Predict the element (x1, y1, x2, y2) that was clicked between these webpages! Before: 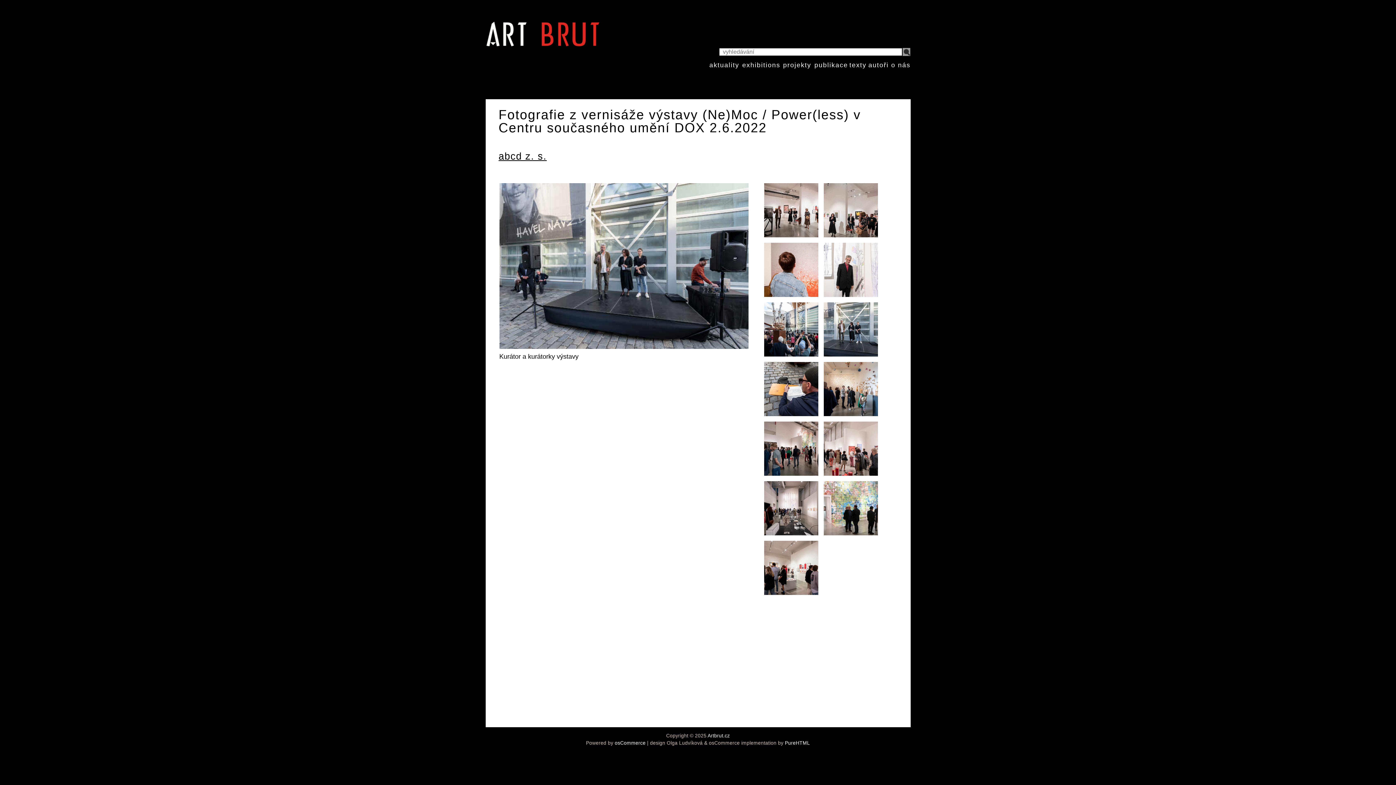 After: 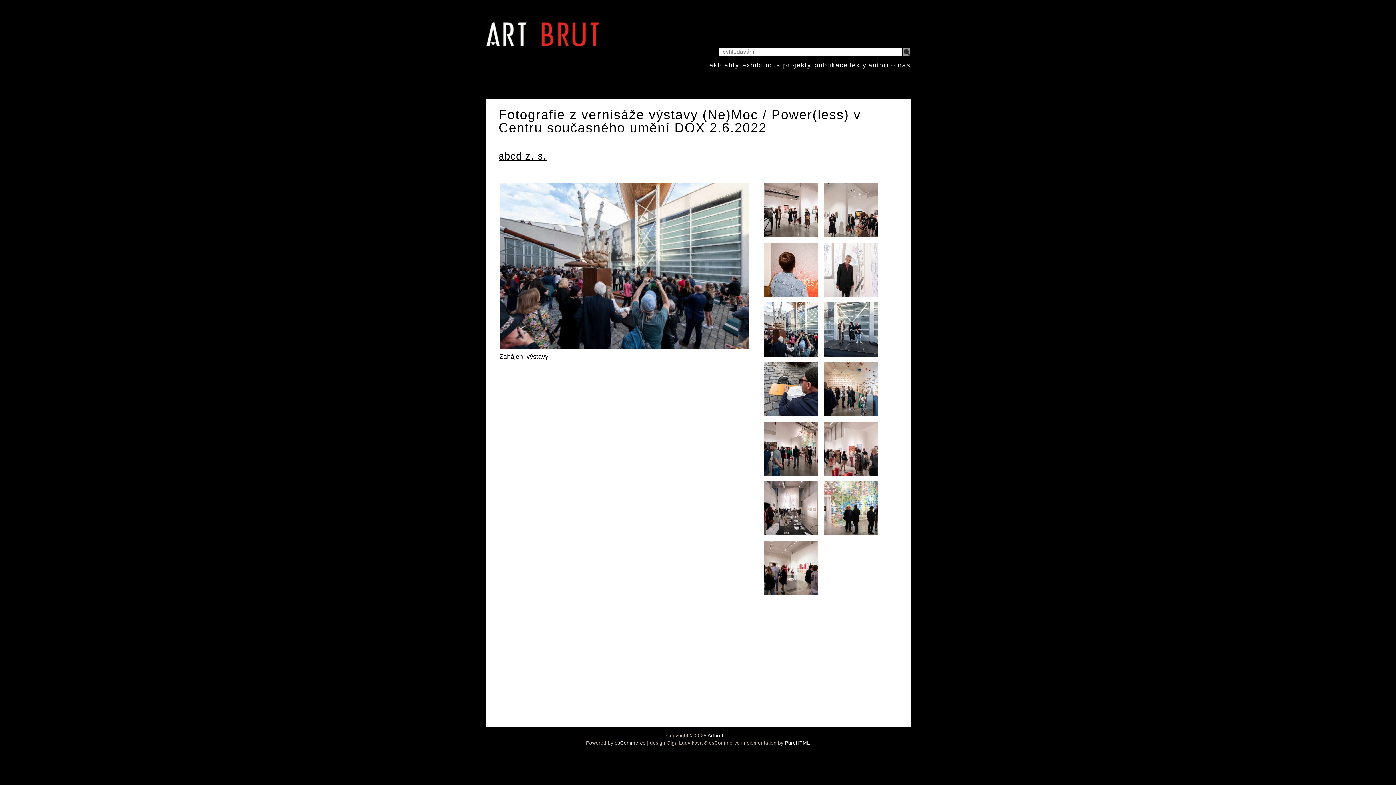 Action: bbox: (764, 302, 818, 356)